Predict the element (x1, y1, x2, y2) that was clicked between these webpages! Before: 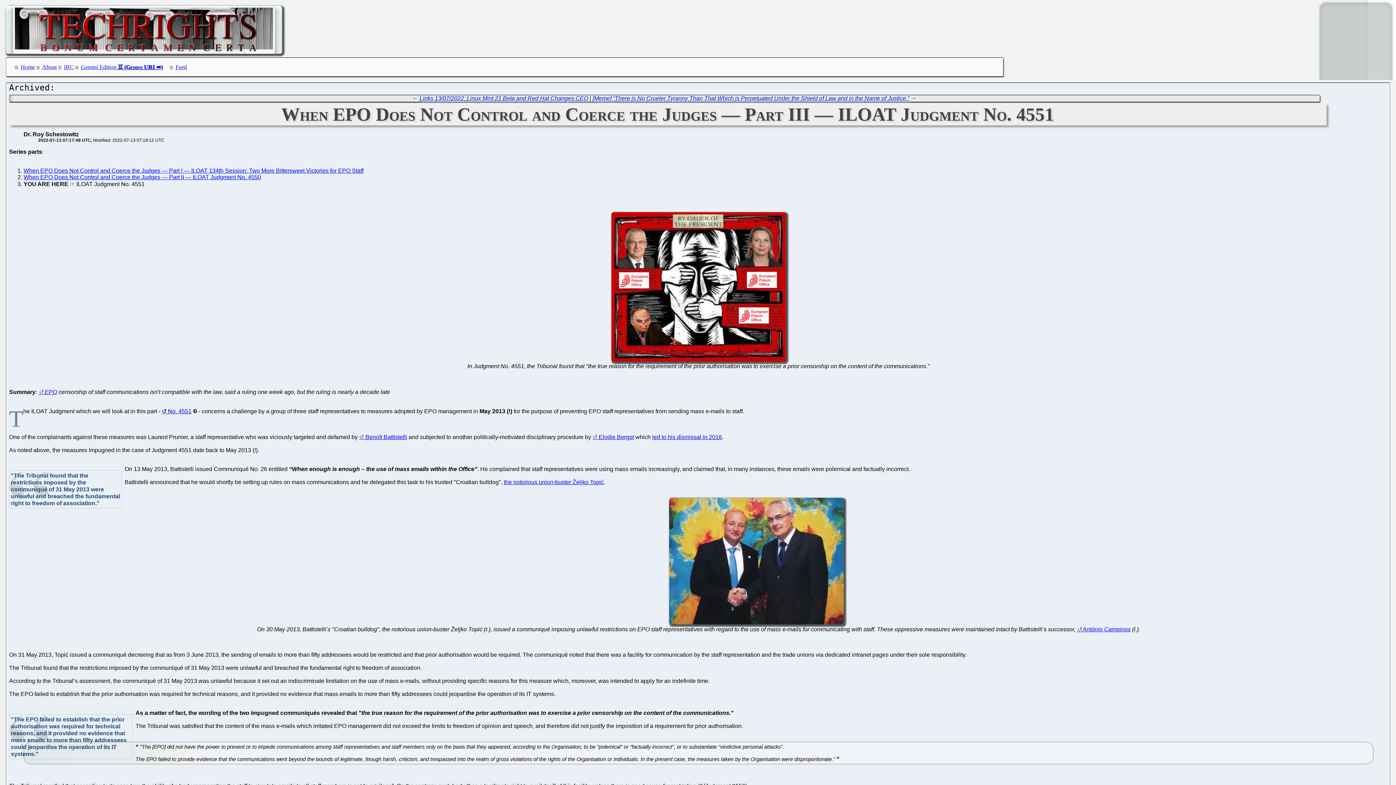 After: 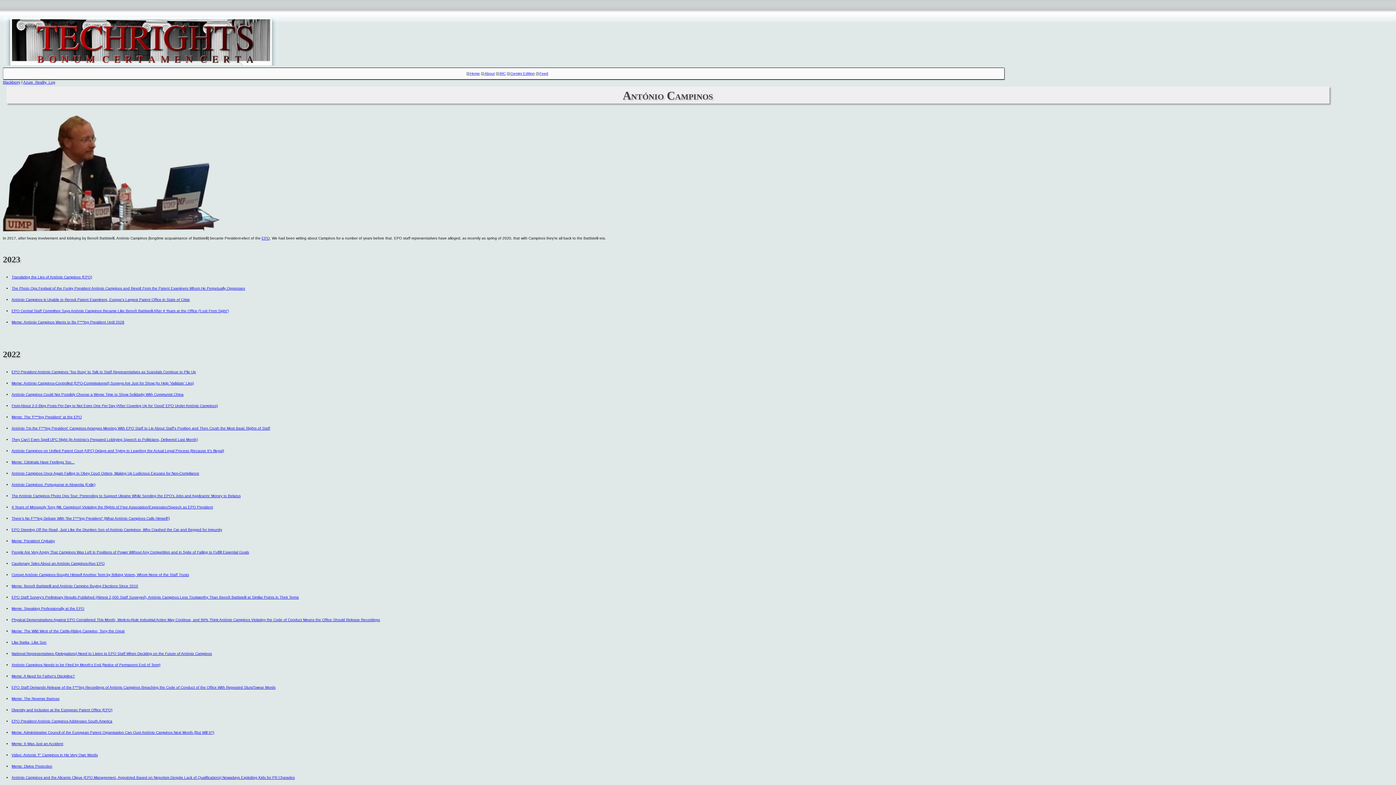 Action: bbox: (1077, 626, 1130, 632) label: António Campinos